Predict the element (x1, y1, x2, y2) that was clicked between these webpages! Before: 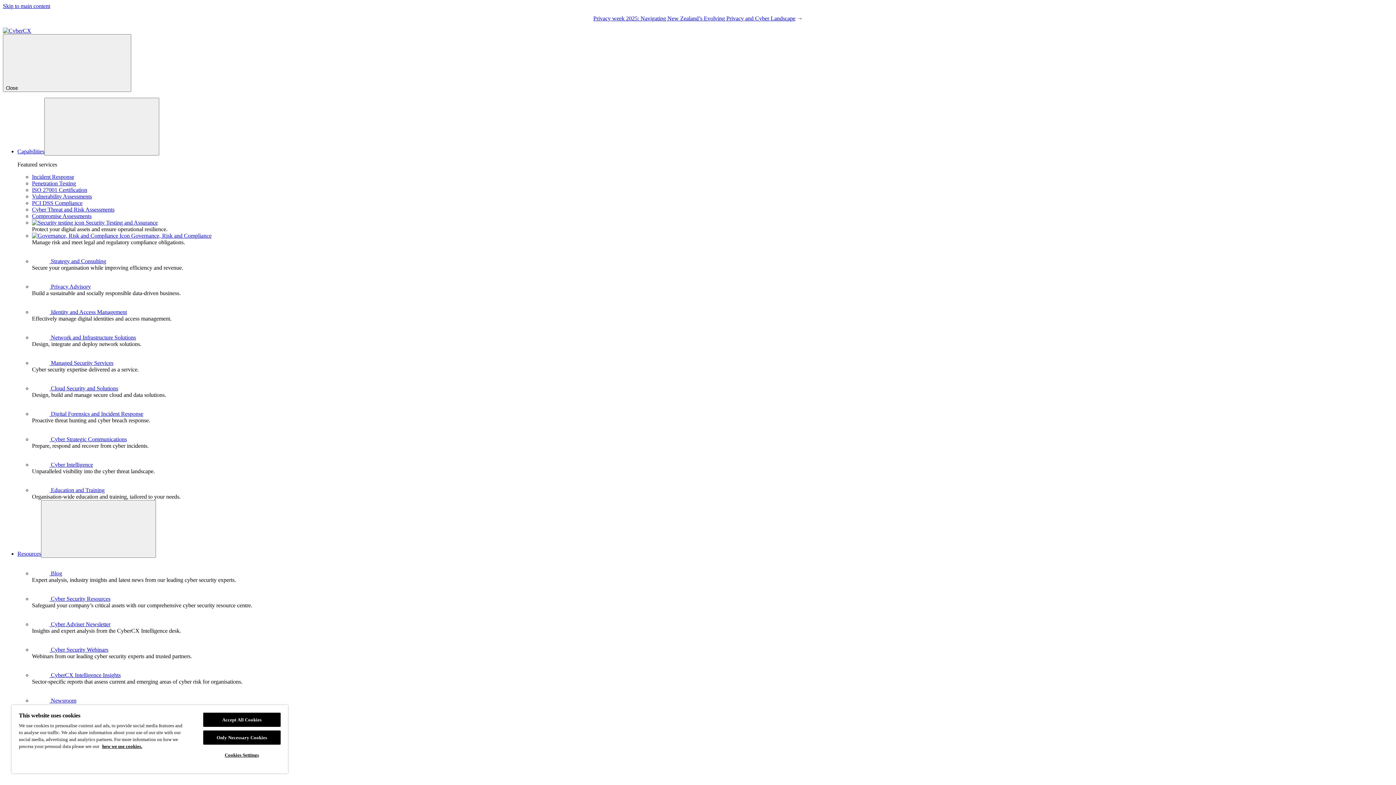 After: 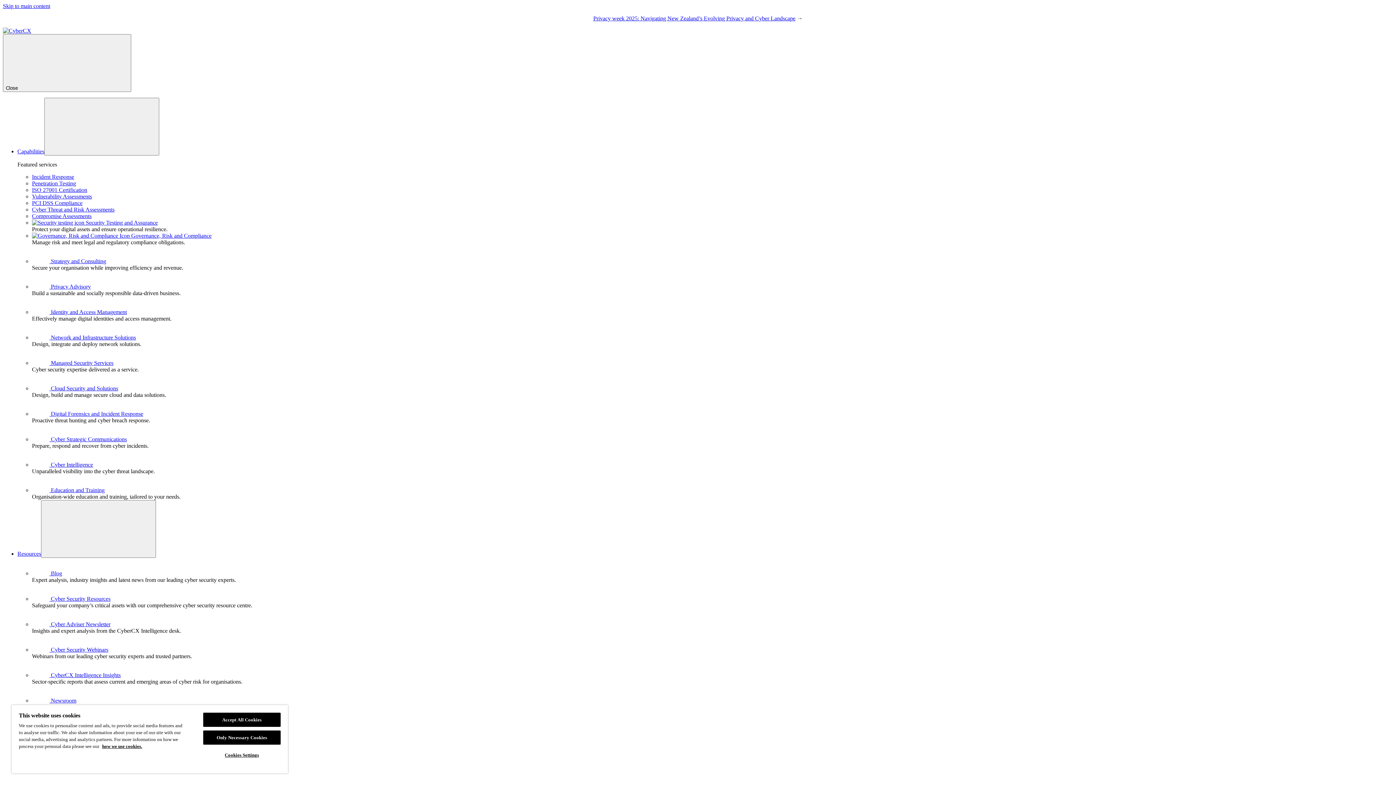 Action: bbox: (32, 621, 110, 627) label:  Cyber Adviser Newsletter